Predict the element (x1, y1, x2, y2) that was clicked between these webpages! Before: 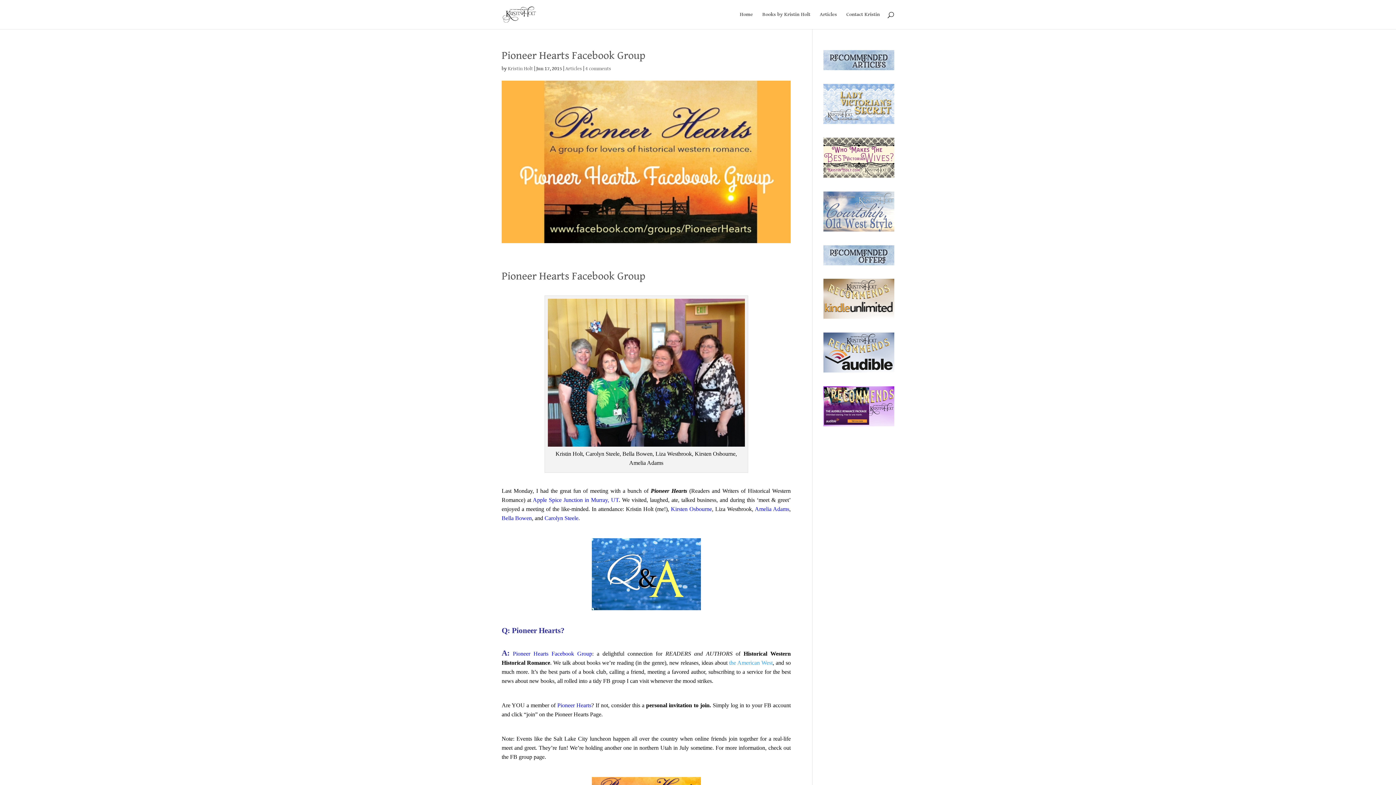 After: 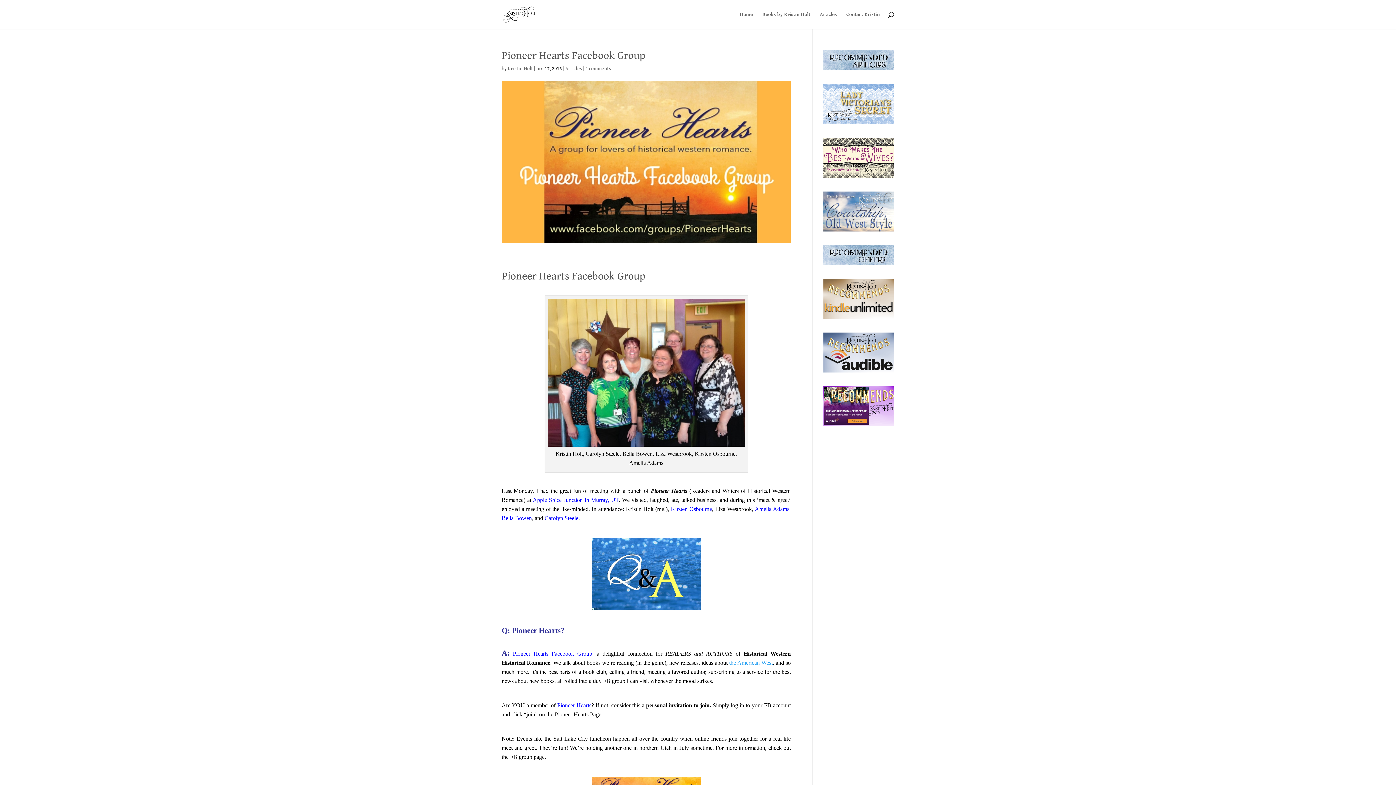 Action: label: Amelia Adams bbox: (754, 506, 789, 512)